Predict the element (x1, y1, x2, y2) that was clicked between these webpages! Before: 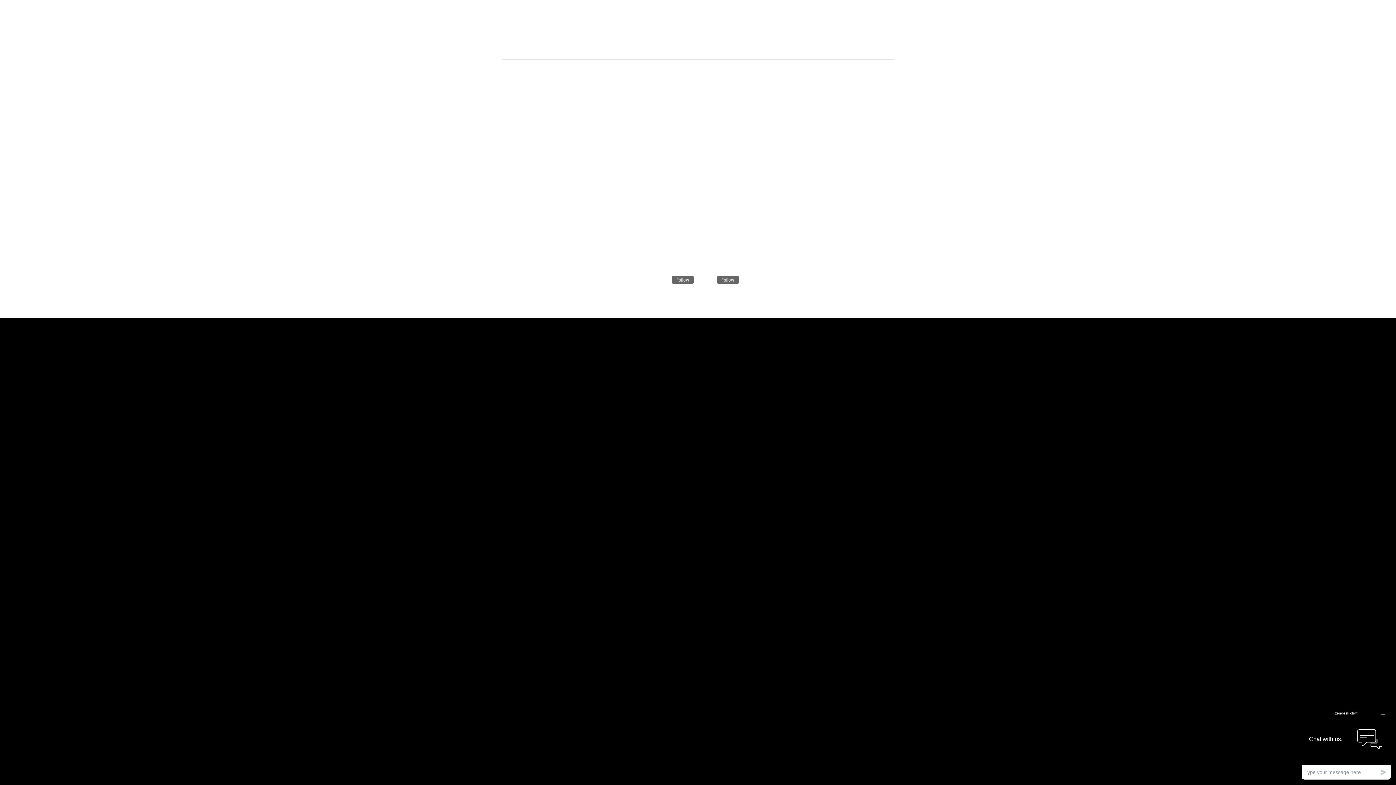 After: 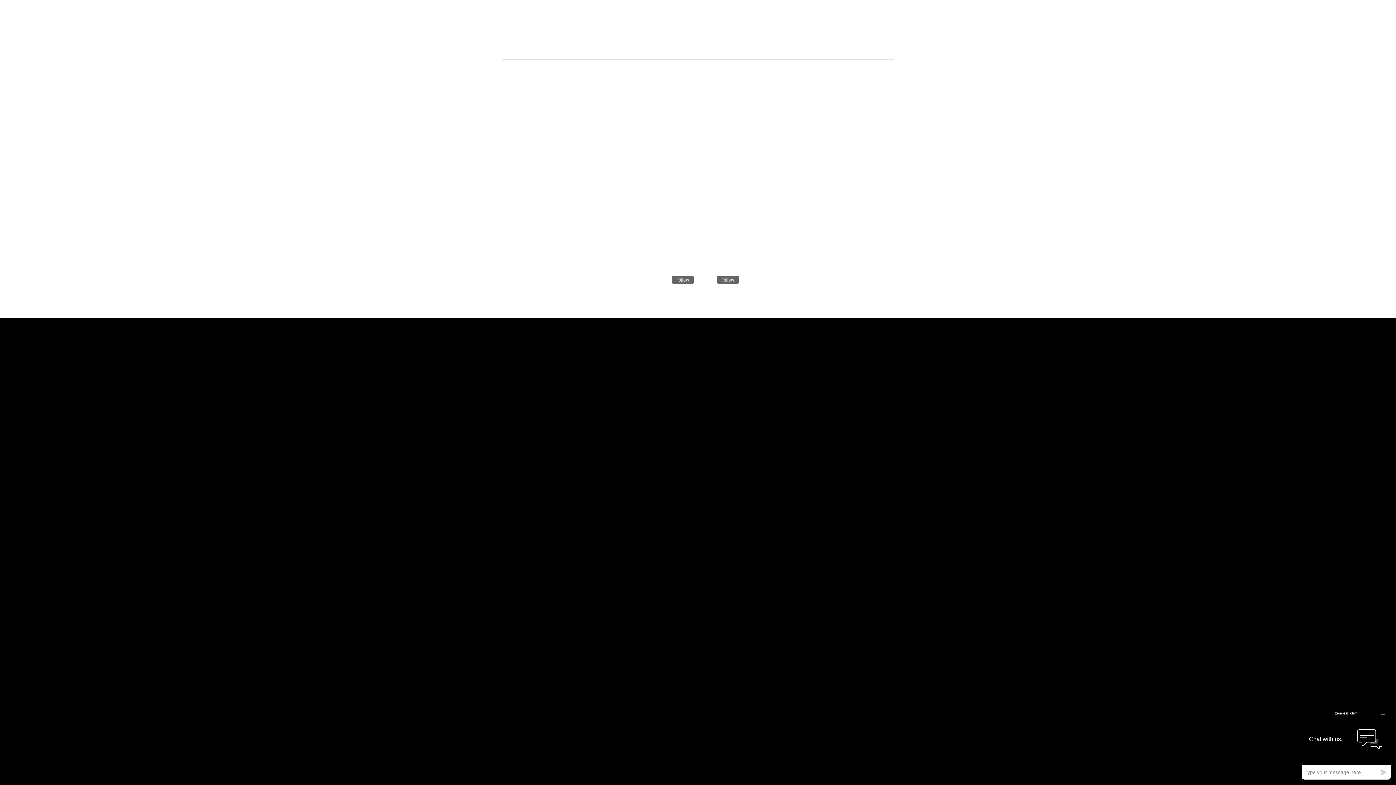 Action: bbox: (702, 274, 714, 286)